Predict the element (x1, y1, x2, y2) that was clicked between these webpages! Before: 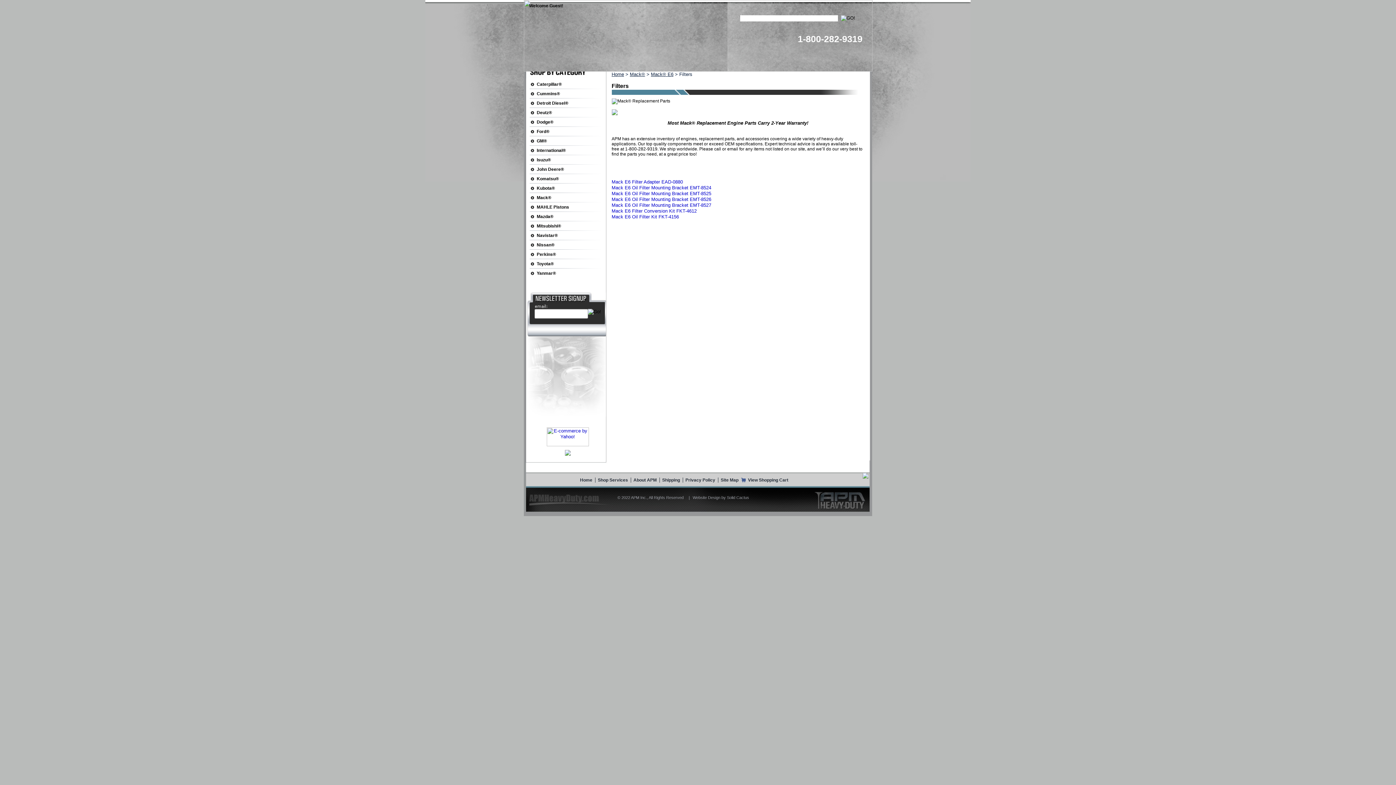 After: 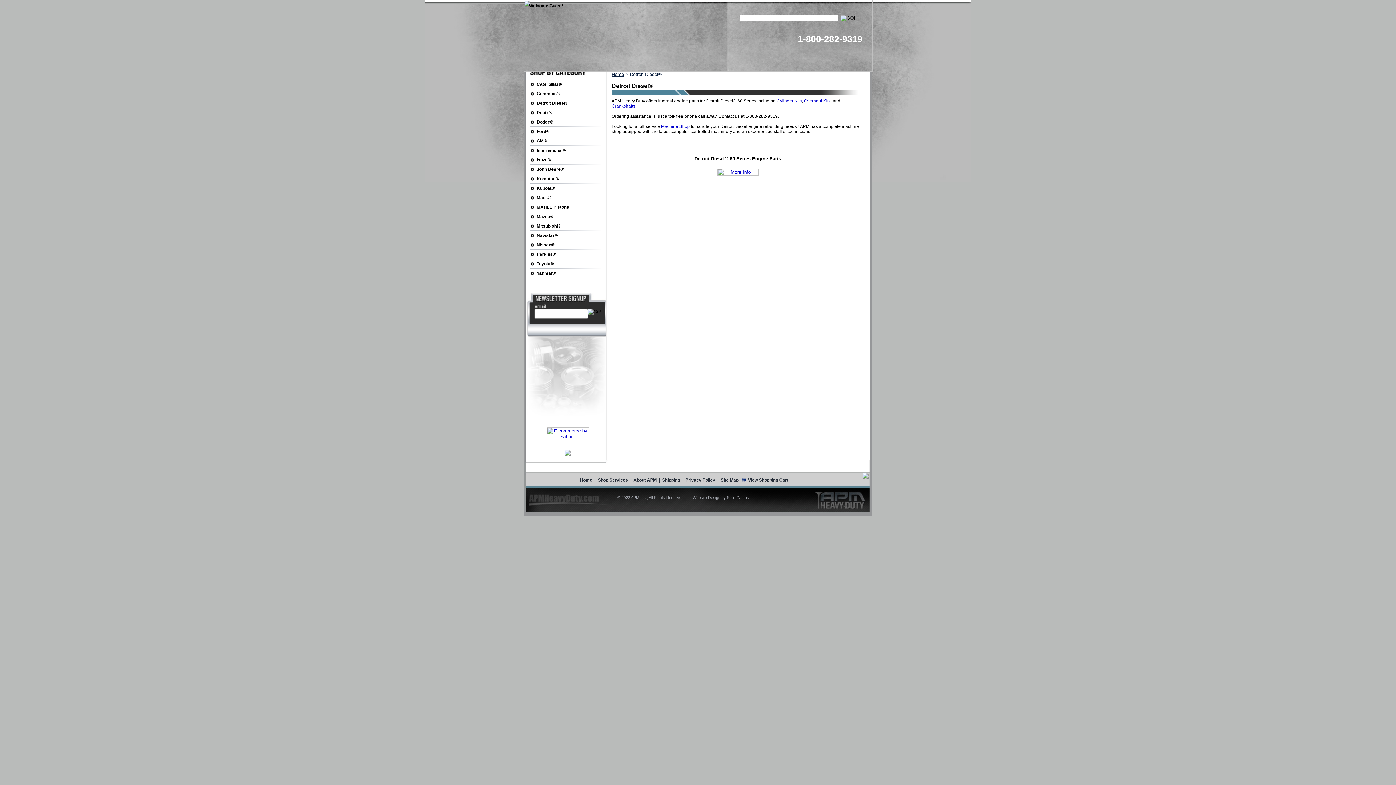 Action: label: Detroit Diesel® bbox: (529, 98, 606, 108)